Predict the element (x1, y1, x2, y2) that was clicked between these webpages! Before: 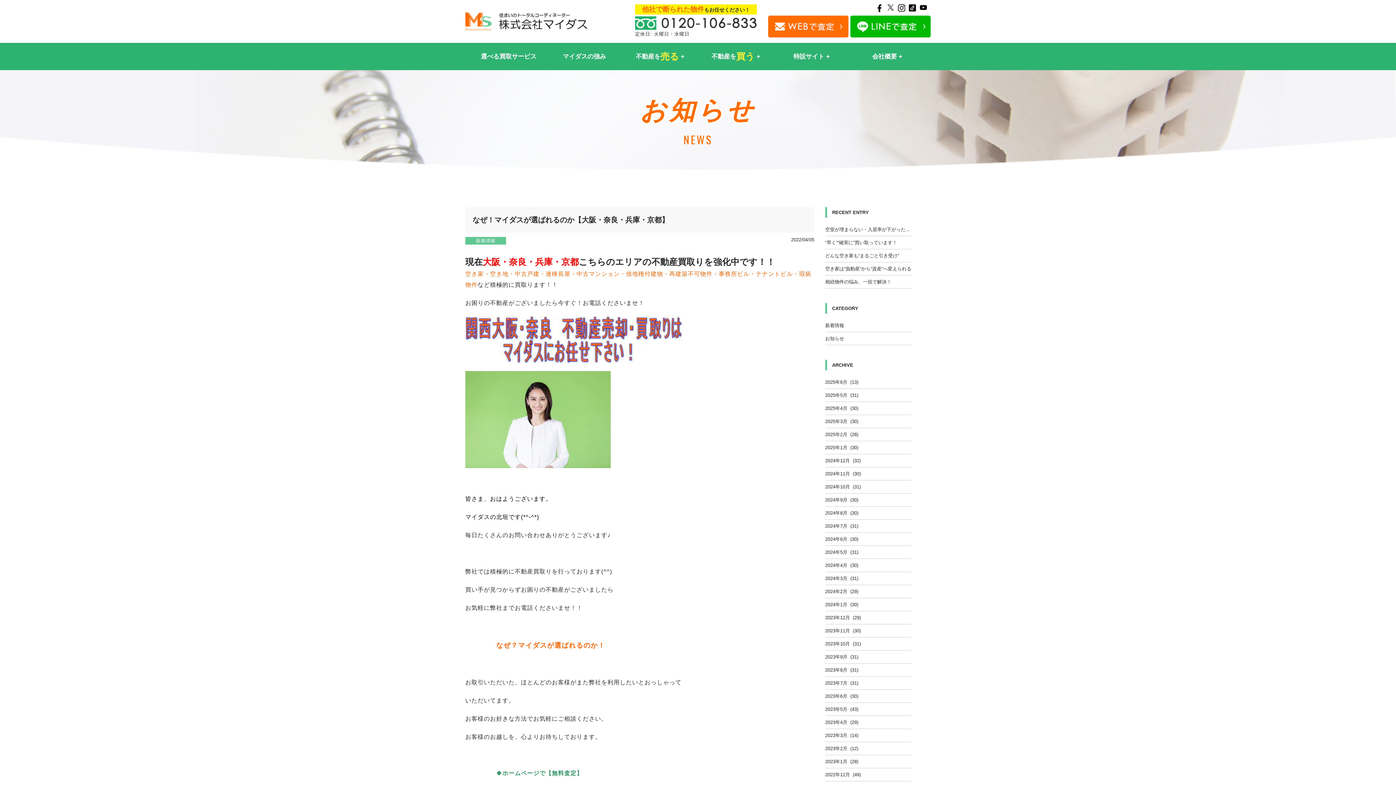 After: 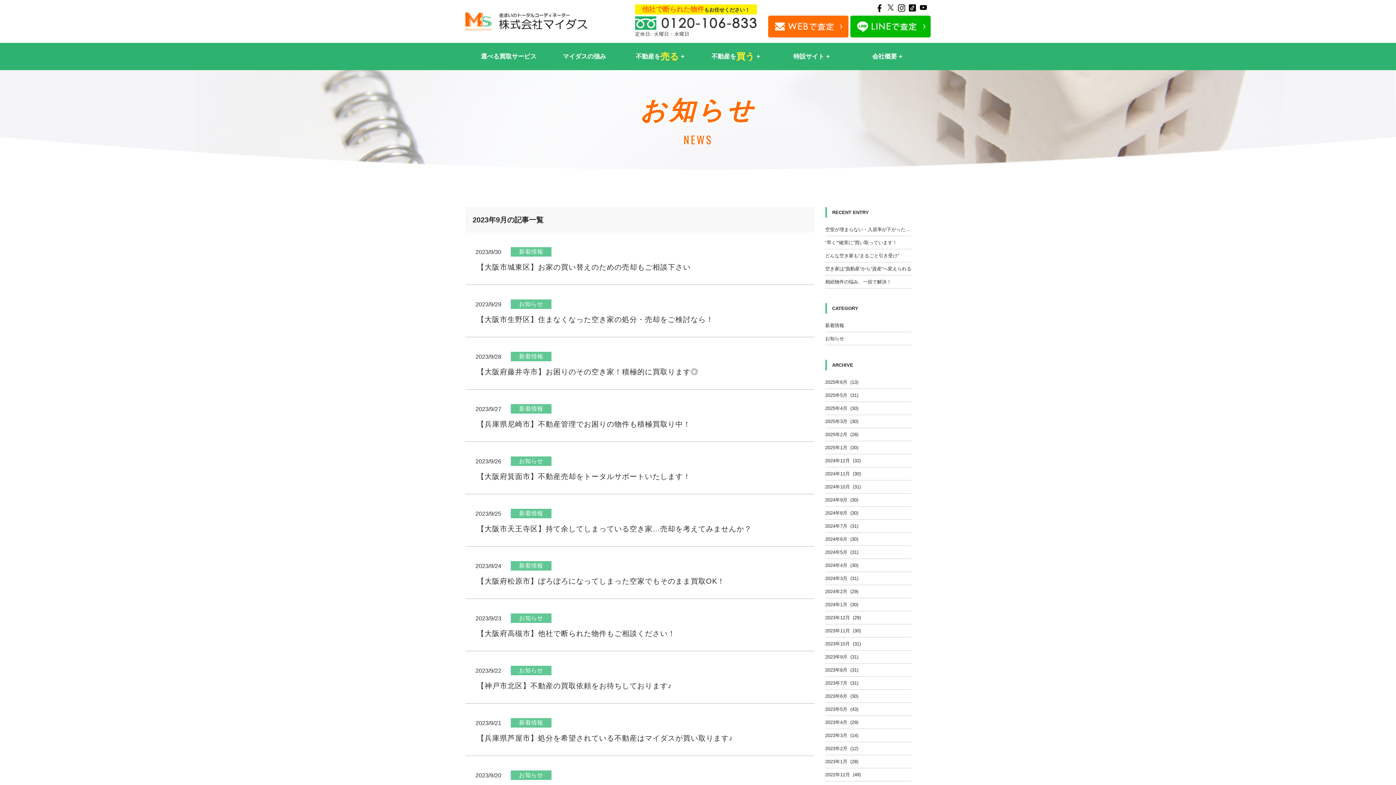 Action: label: 2023年9月  (31) bbox: (825, 650, 911, 663)